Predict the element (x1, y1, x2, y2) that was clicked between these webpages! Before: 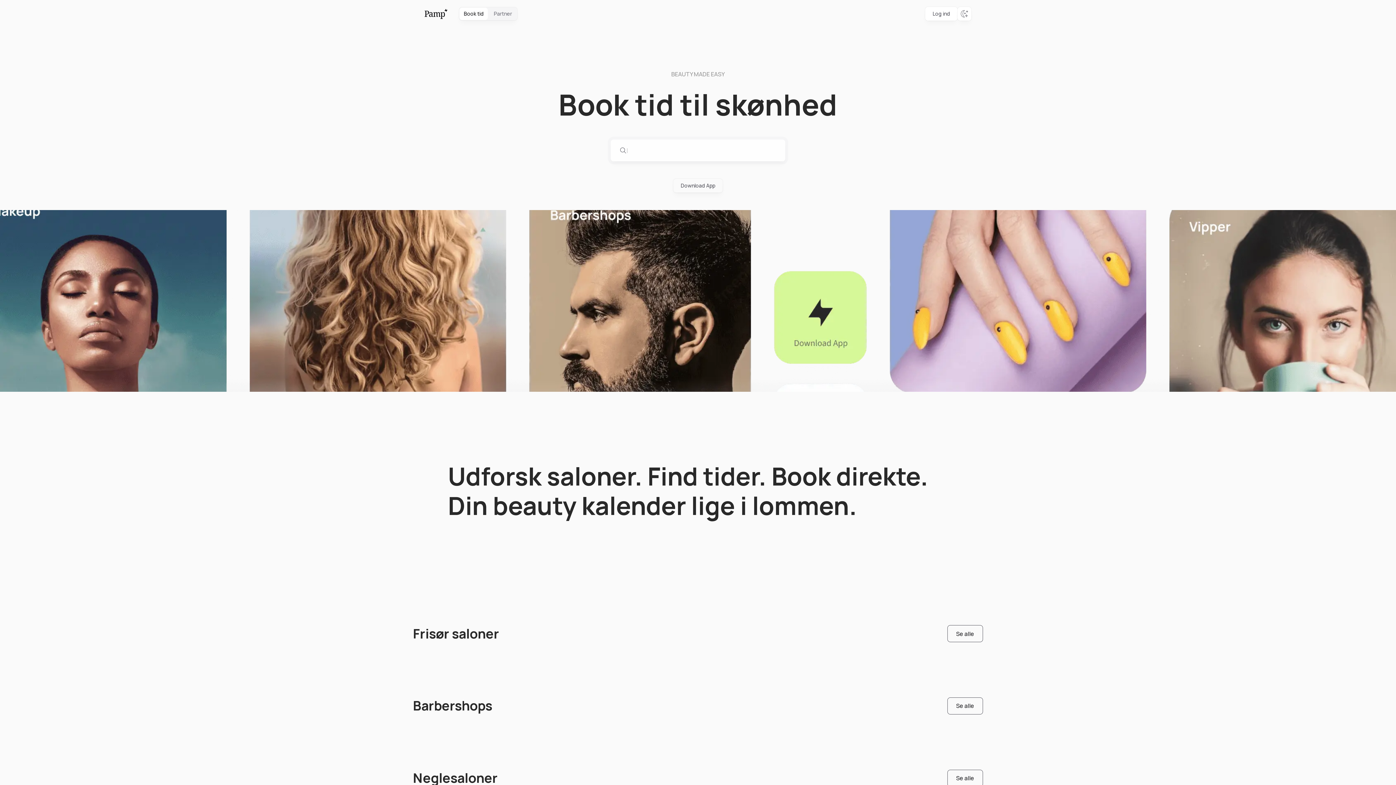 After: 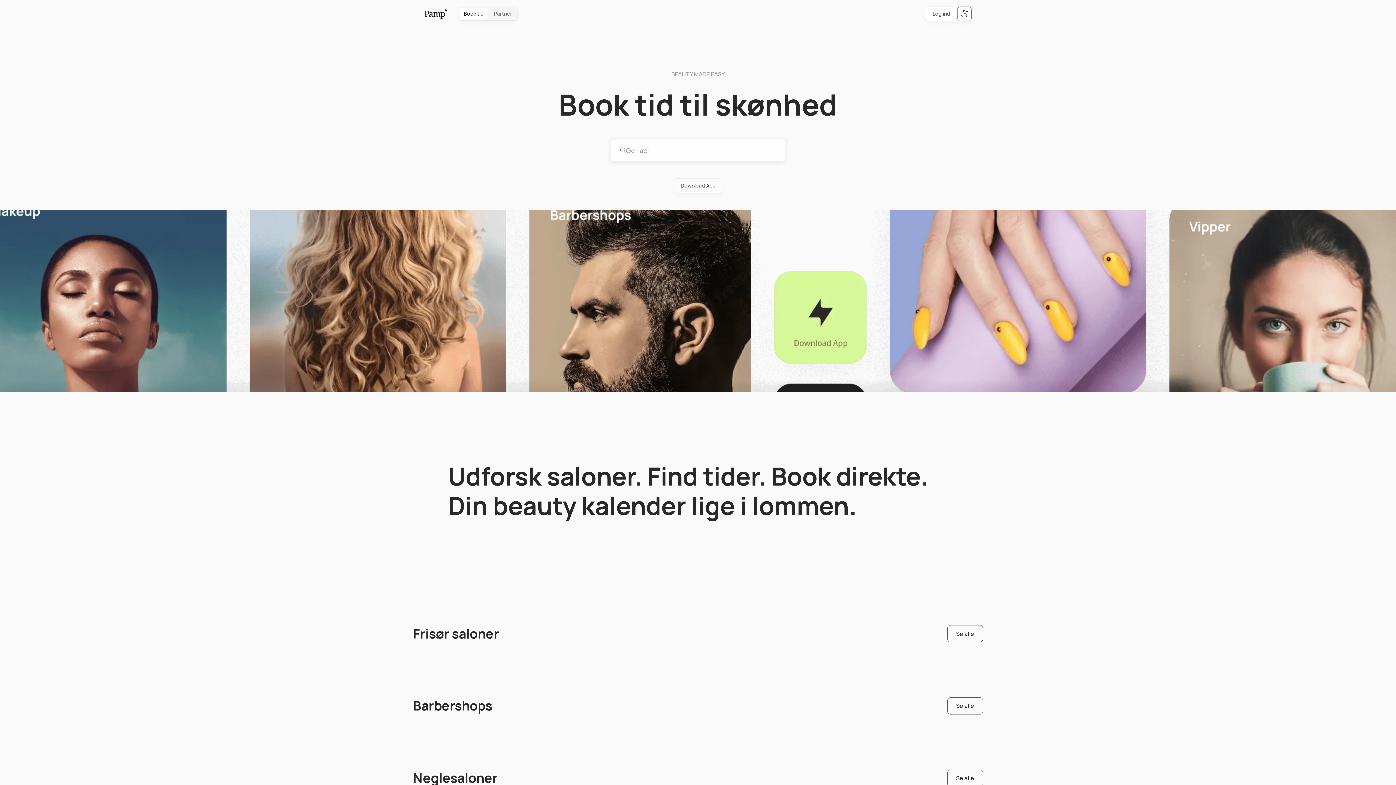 Action: label: theme switch bbox: (957, 6, 971, 20)